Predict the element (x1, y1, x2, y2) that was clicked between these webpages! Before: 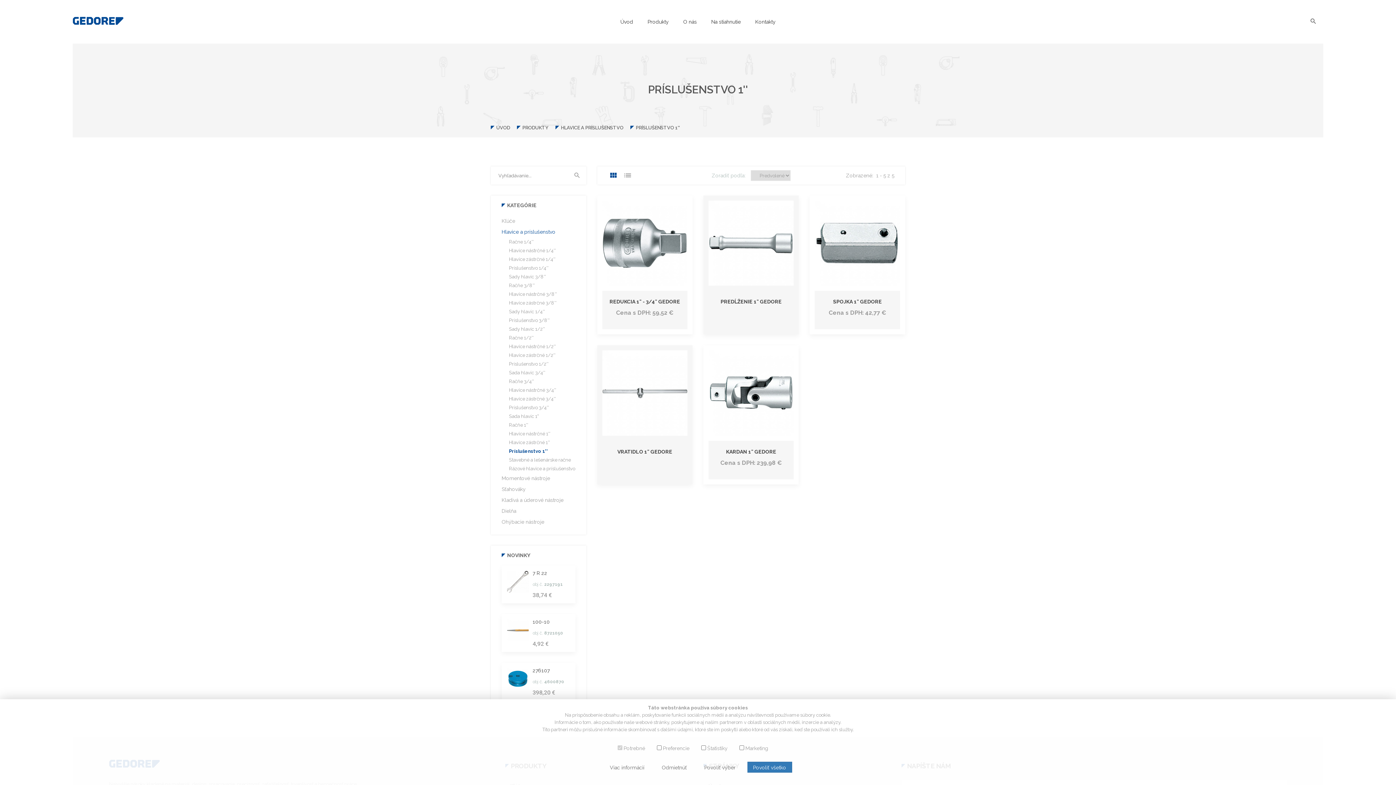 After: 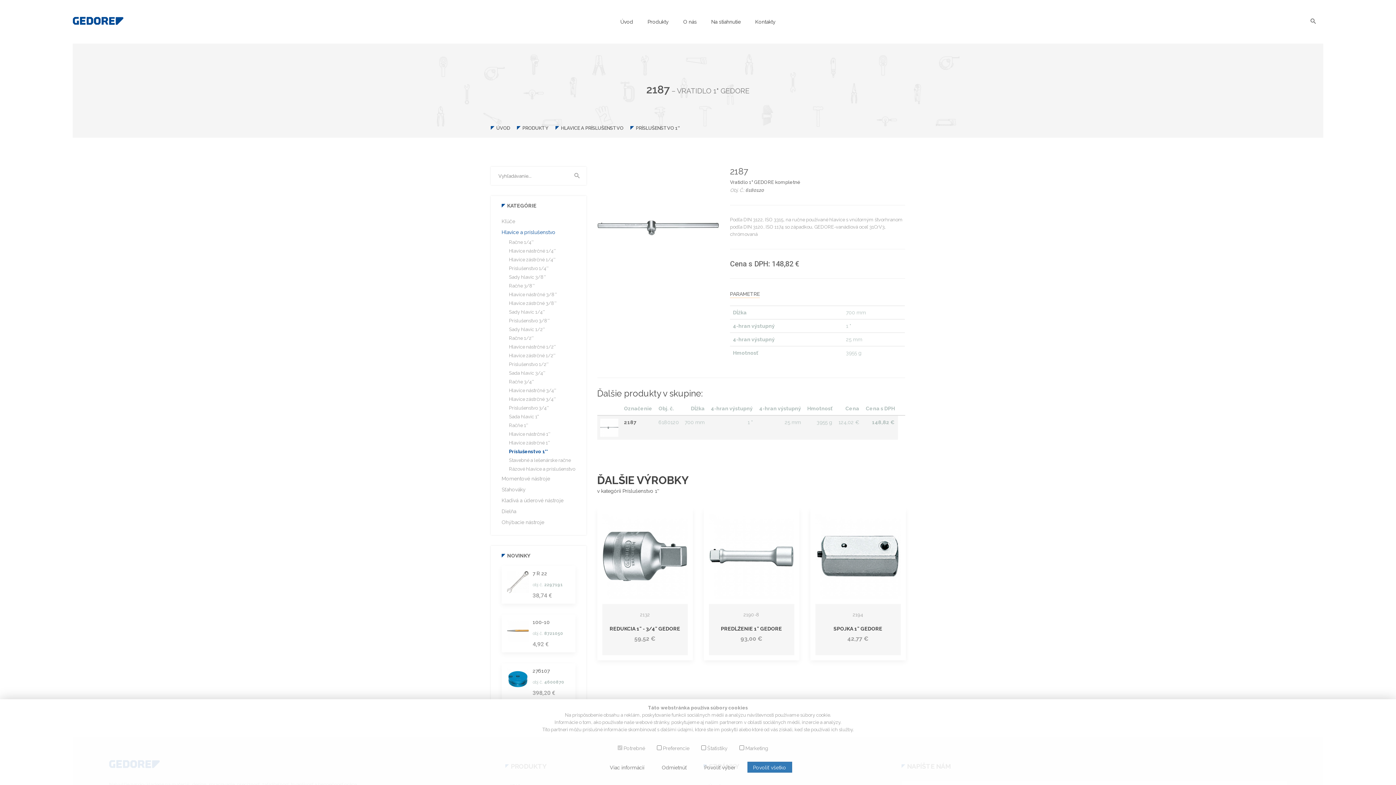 Action: bbox: (602, 389, 687, 395)